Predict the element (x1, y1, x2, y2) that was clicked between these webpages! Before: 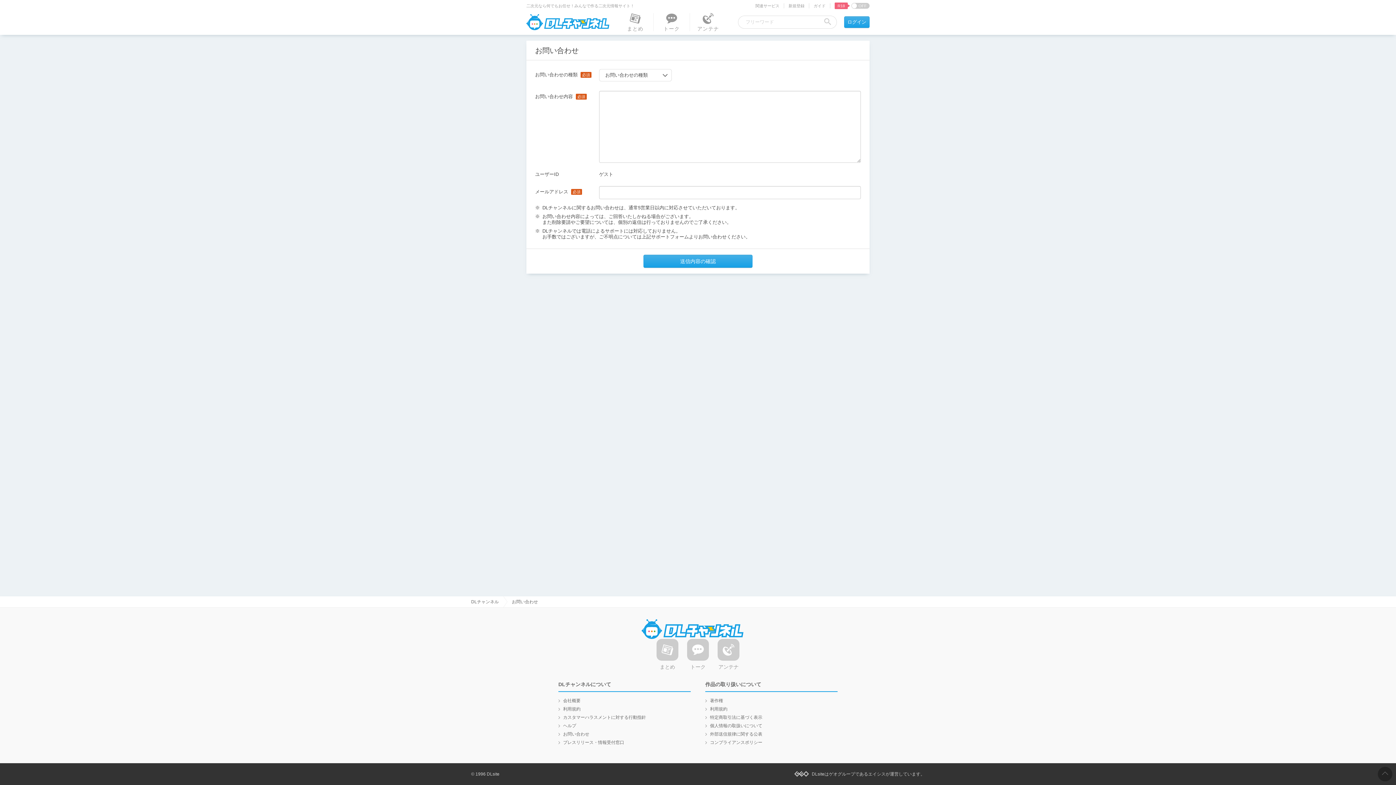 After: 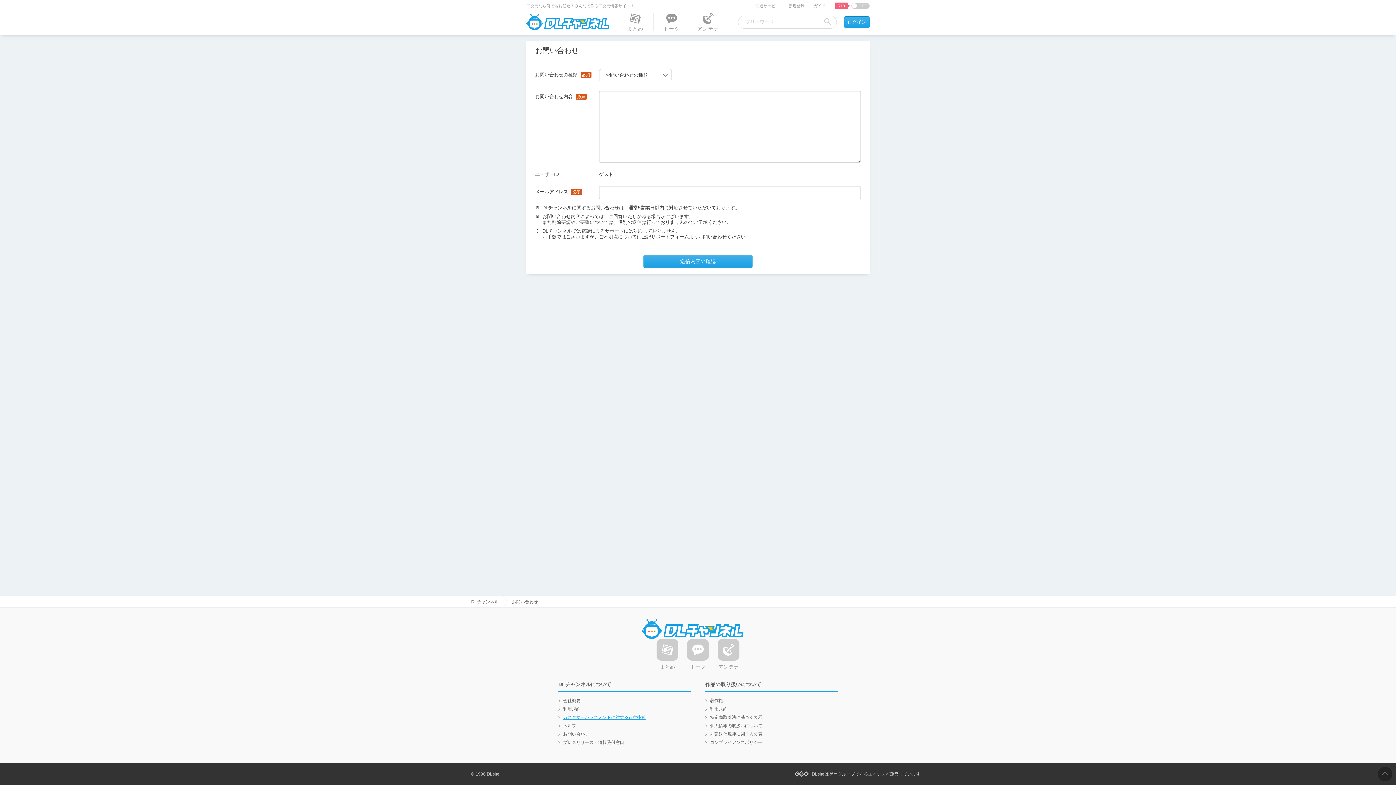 Action: bbox: (563, 715, 646, 720) label: カスタマーハラスメントに対する行動指針